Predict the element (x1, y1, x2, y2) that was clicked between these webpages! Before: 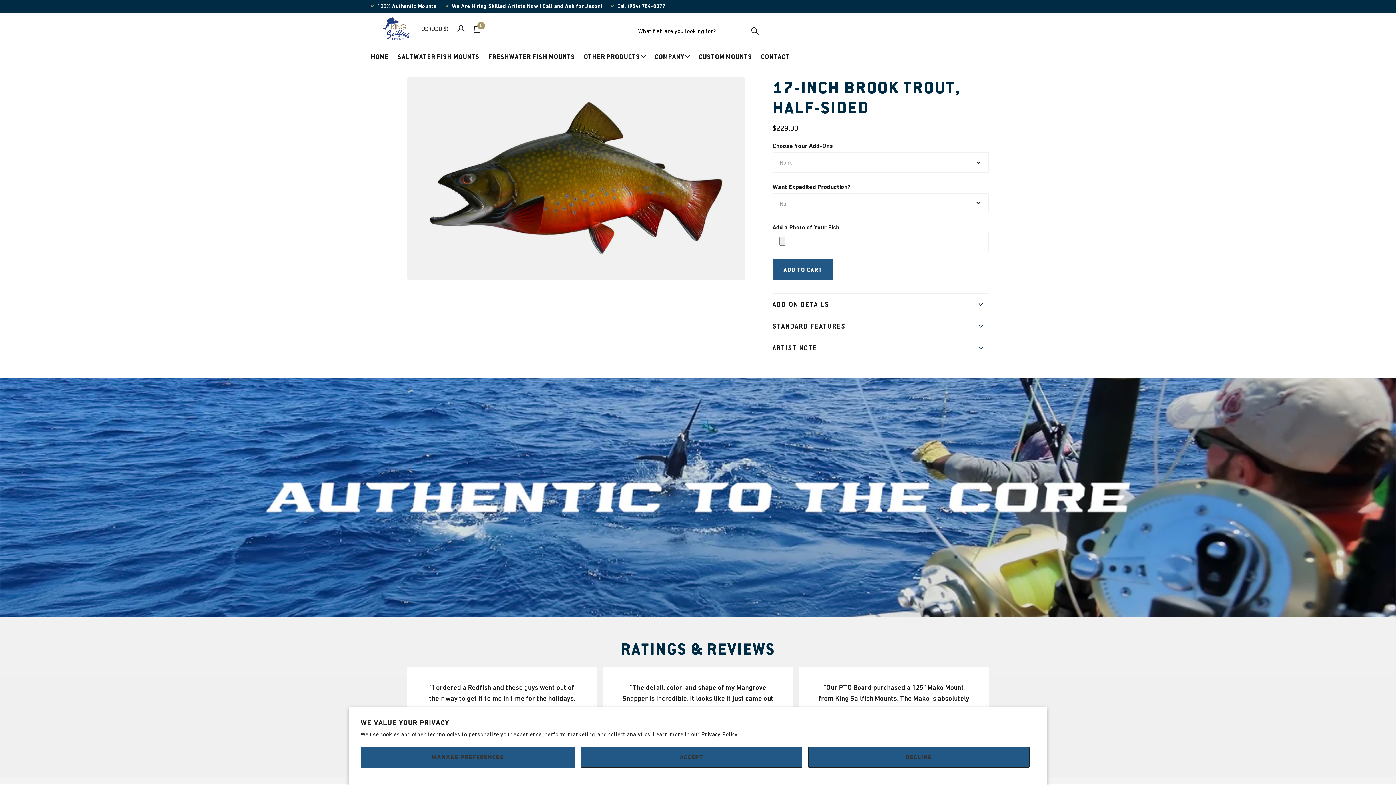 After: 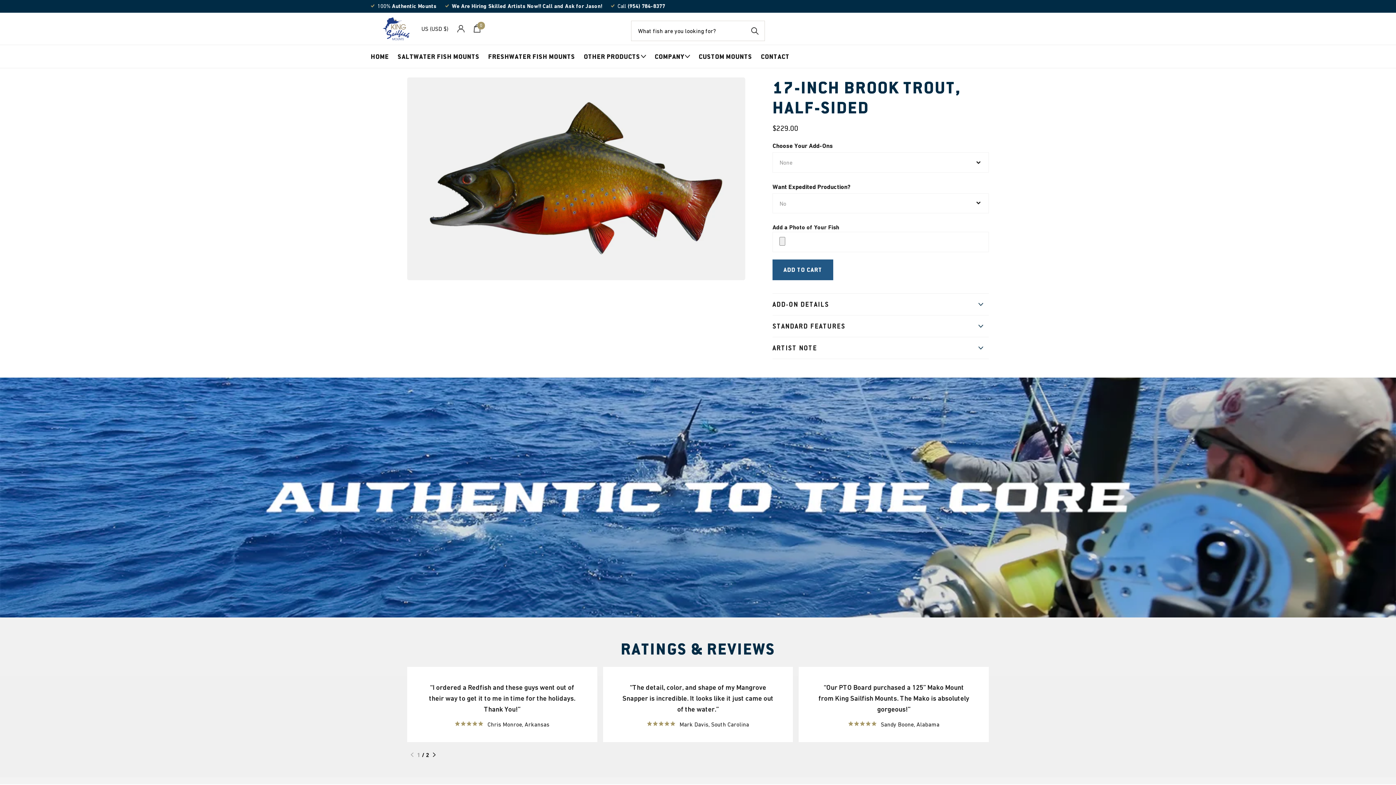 Action: bbox: (581, 747, 802, 768) label: ACCEPT